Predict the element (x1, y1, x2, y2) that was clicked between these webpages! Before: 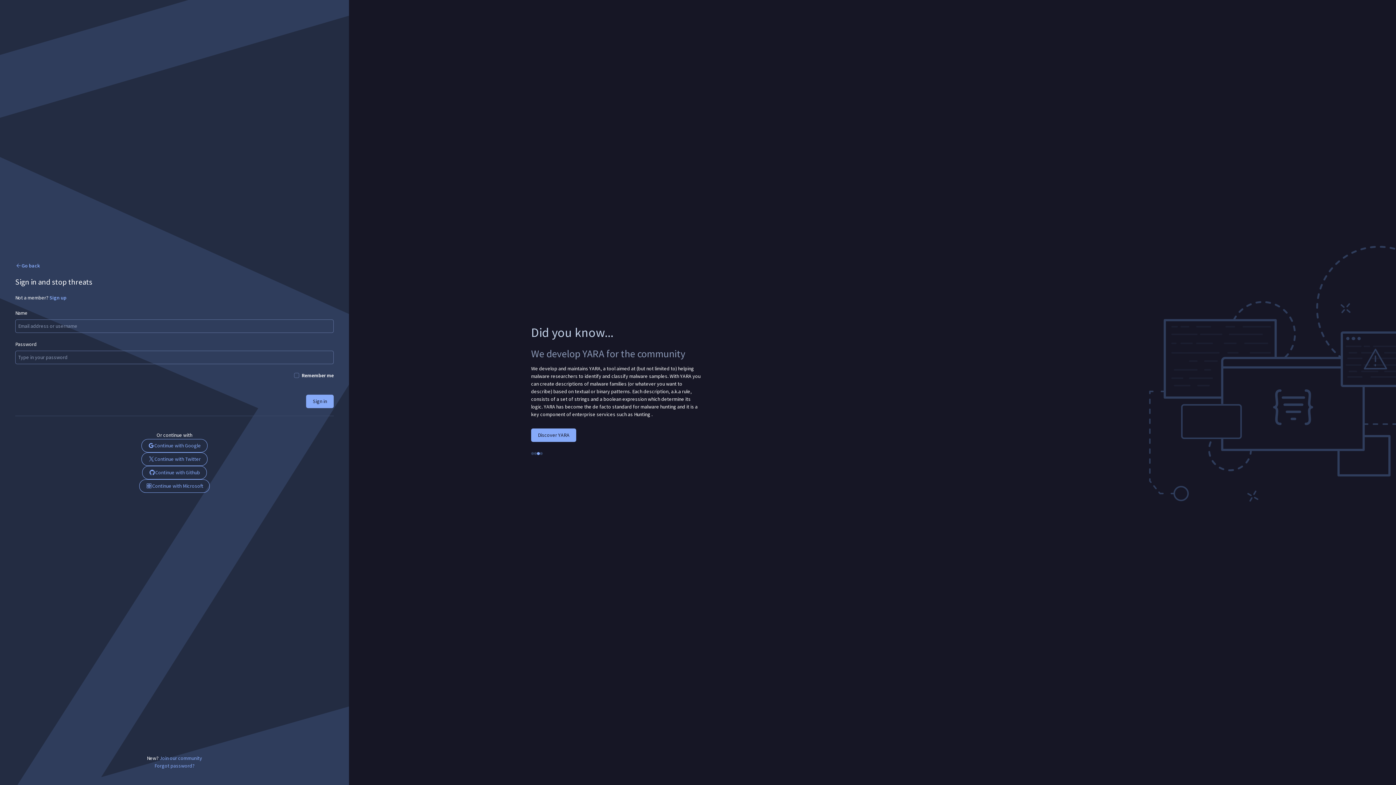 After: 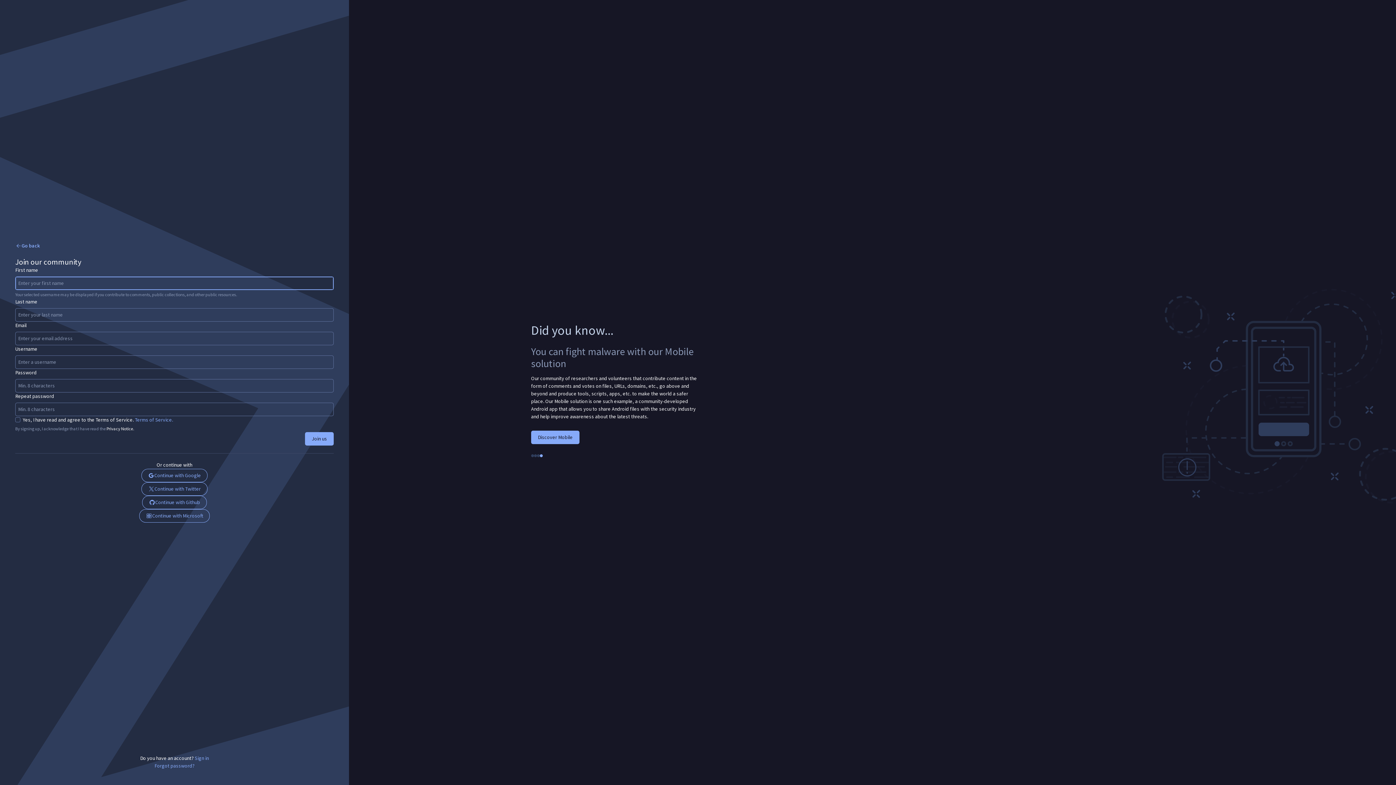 Action: bbox: (49, 294, 66, 300) label: Sign up